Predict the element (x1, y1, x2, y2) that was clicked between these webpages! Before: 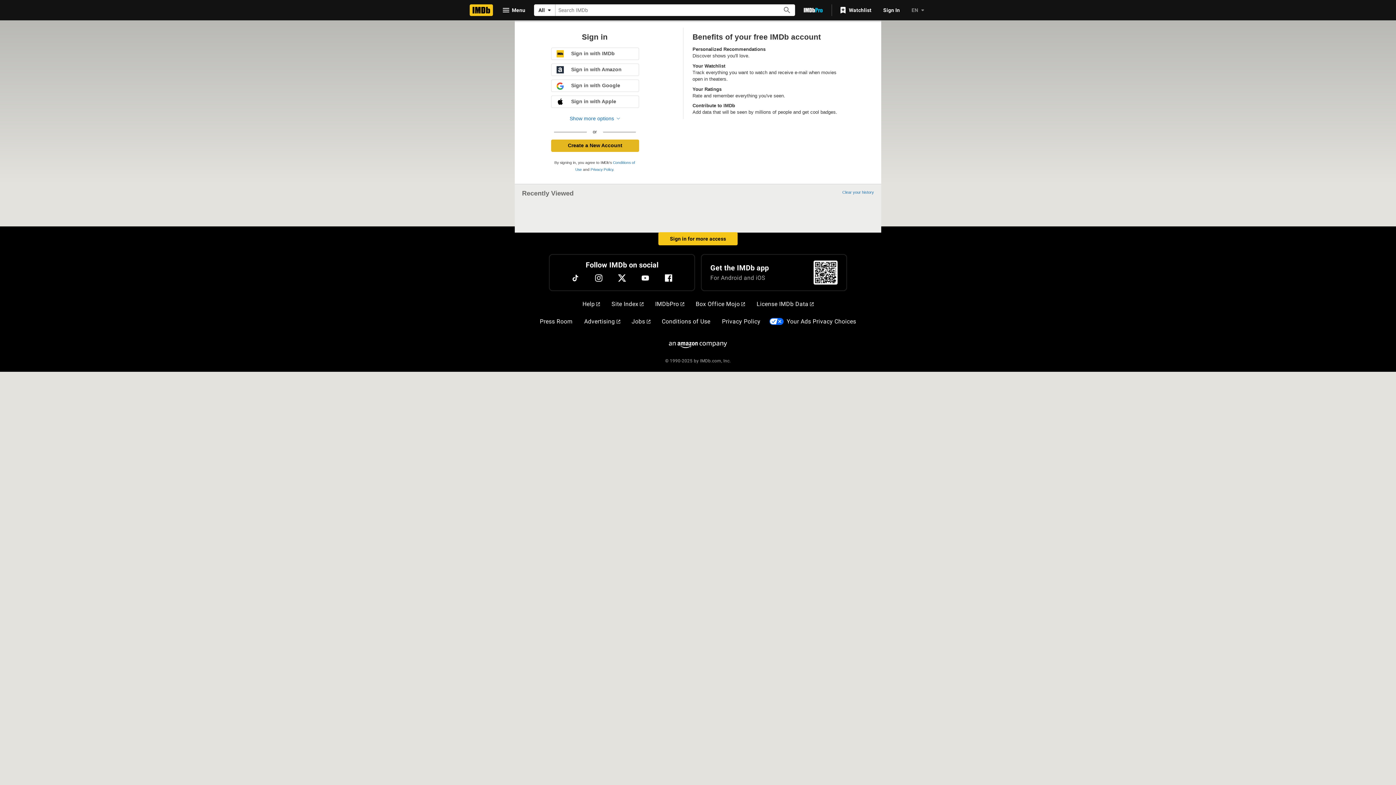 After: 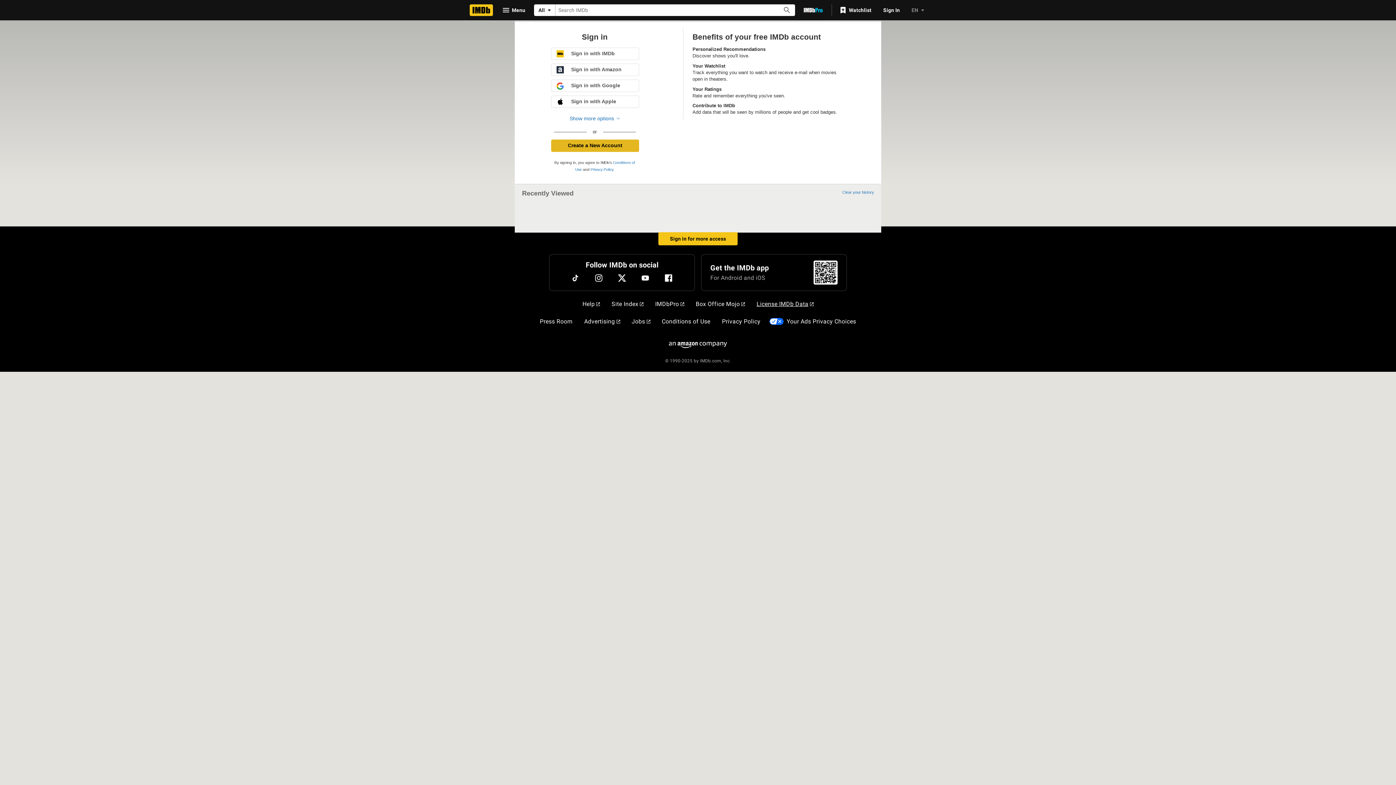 Action: label: License IMDb Data bbox: (753, 297, 816, 311)